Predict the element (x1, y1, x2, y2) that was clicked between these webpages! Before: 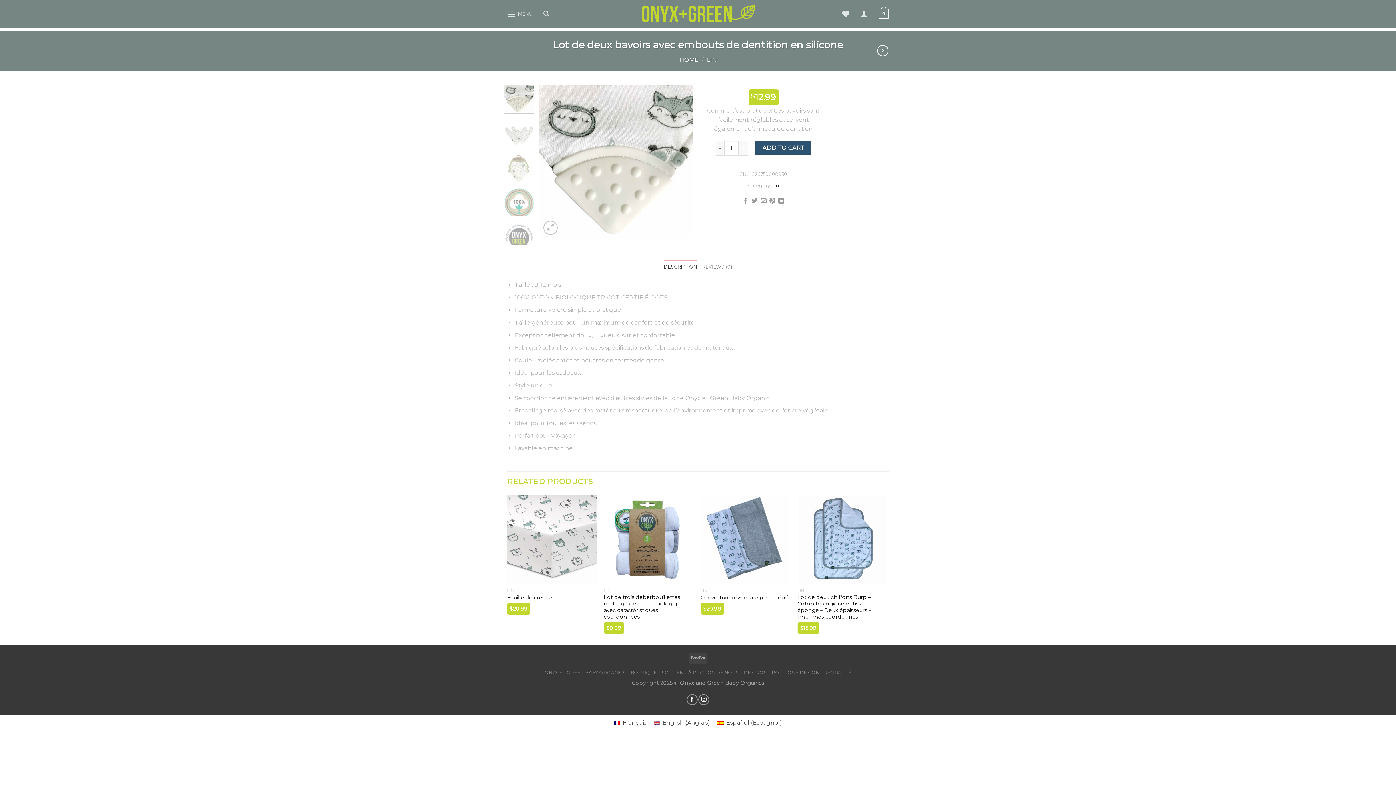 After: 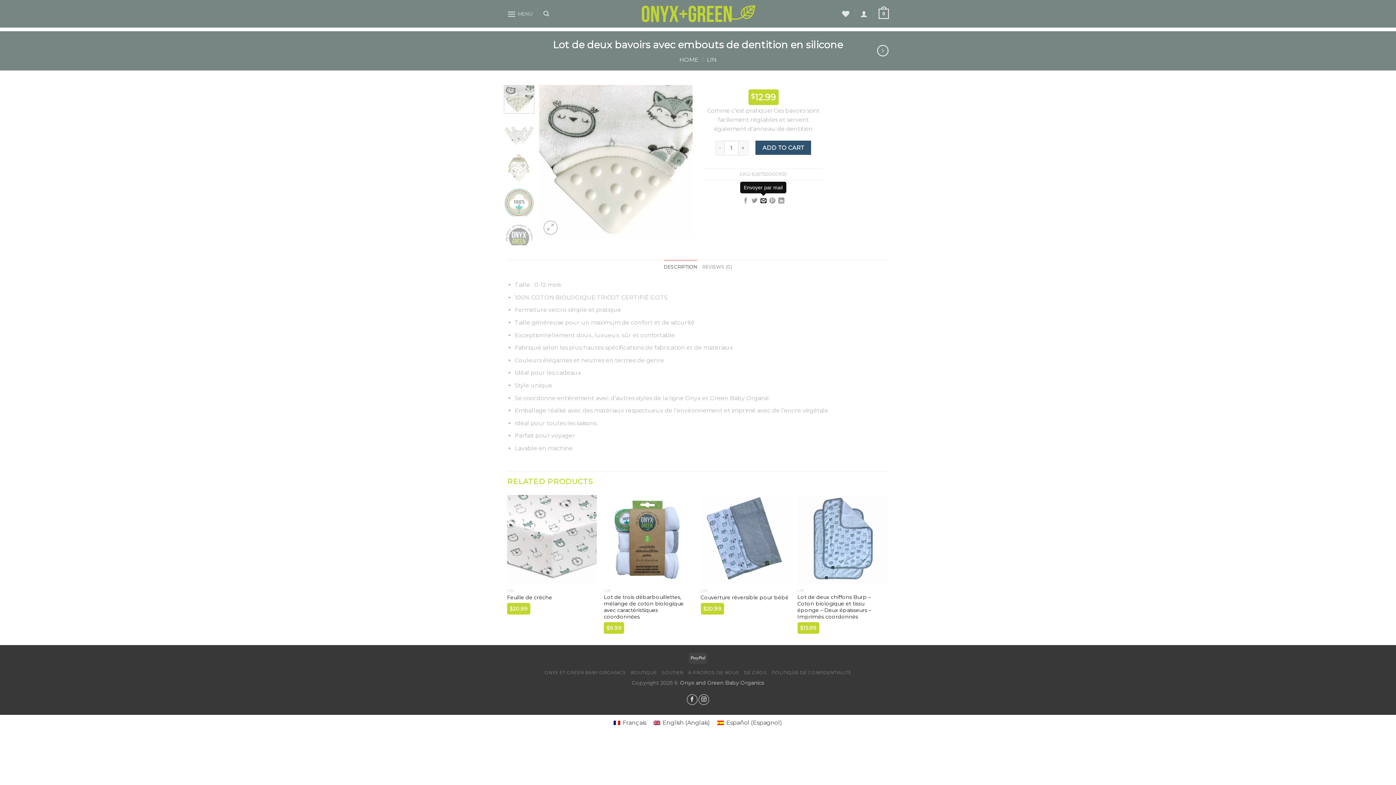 Action: label: Envoyer par mail bbox: (760, 197, 766, 204)